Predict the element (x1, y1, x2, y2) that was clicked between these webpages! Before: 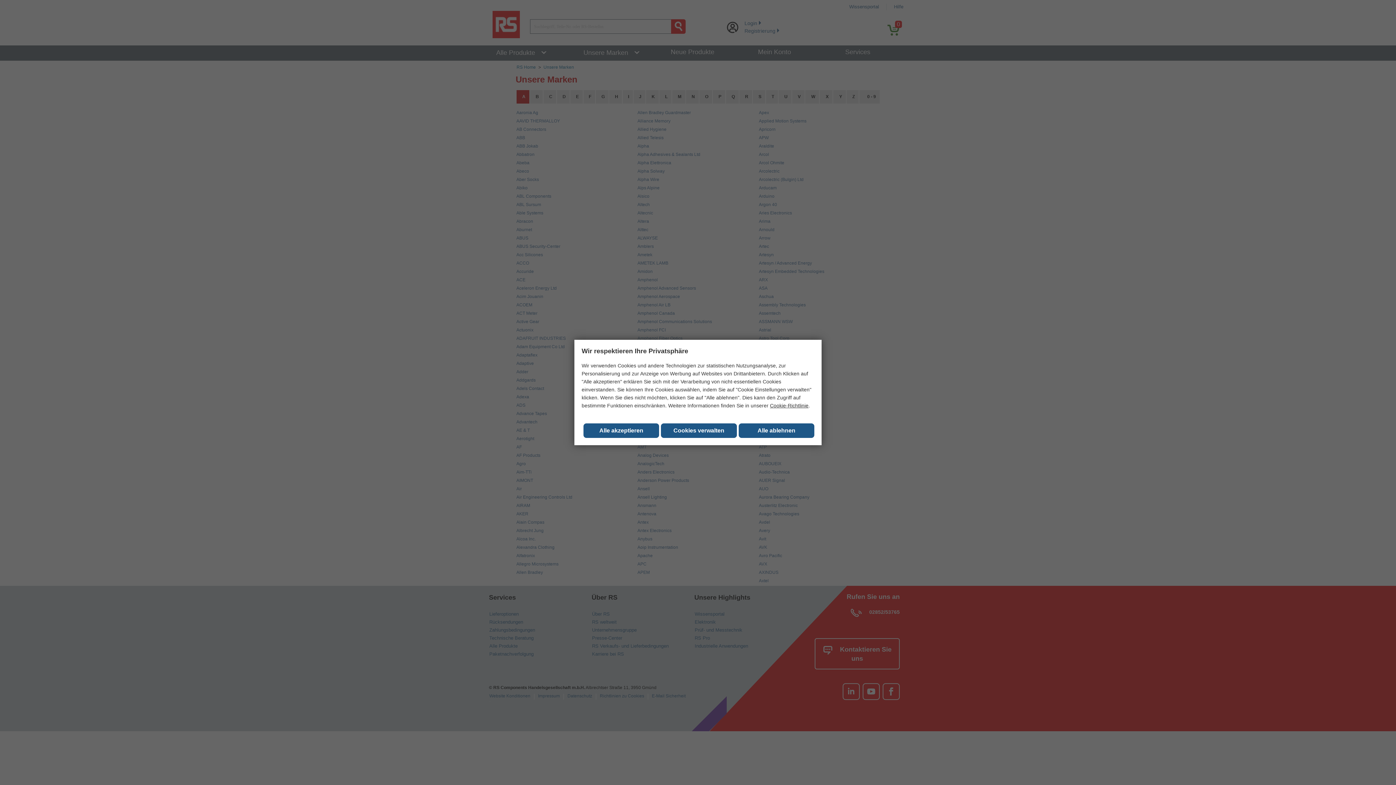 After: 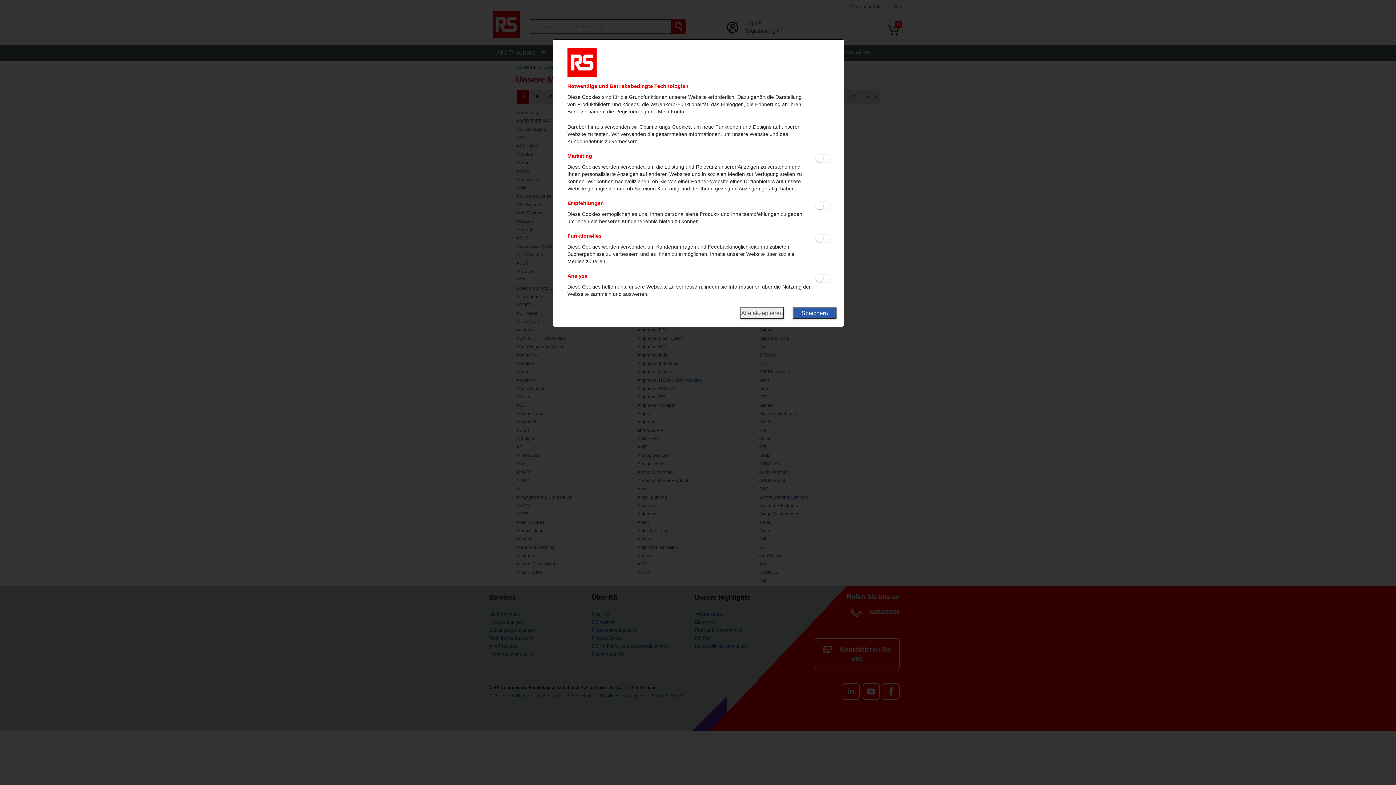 Action: label: Cookies verwalten bbox: (661, 423, 736, 438)